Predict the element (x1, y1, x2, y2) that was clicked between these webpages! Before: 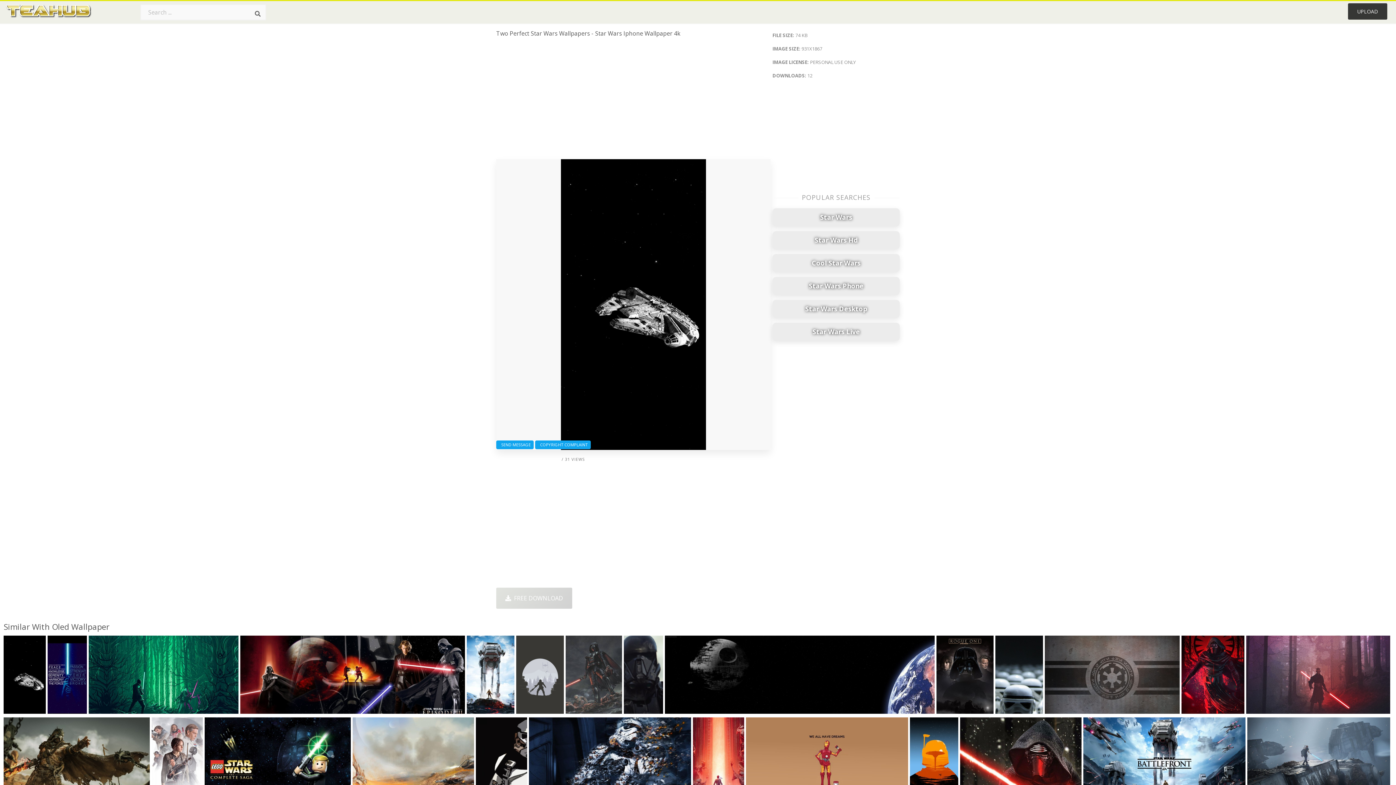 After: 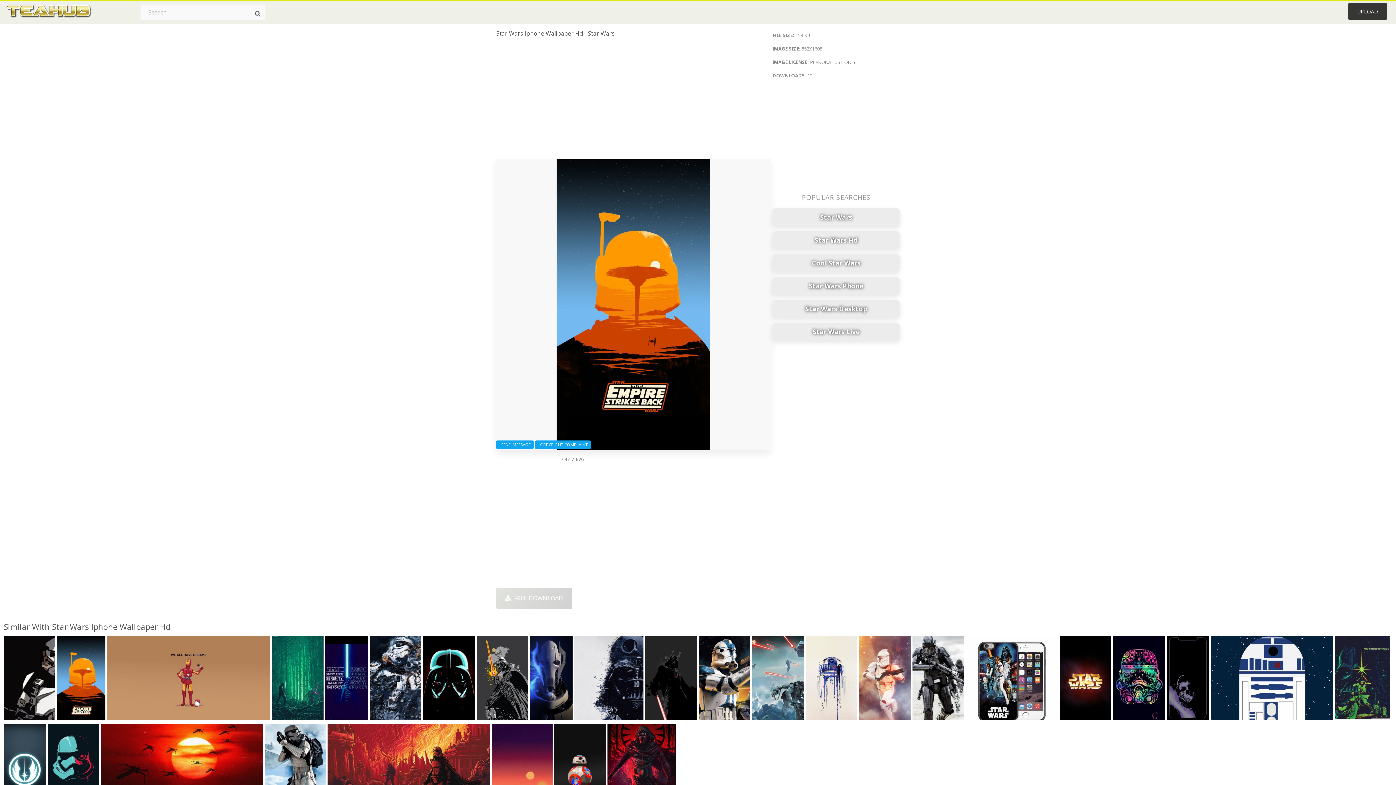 Action: bbox: (910, 717, 958, 809)